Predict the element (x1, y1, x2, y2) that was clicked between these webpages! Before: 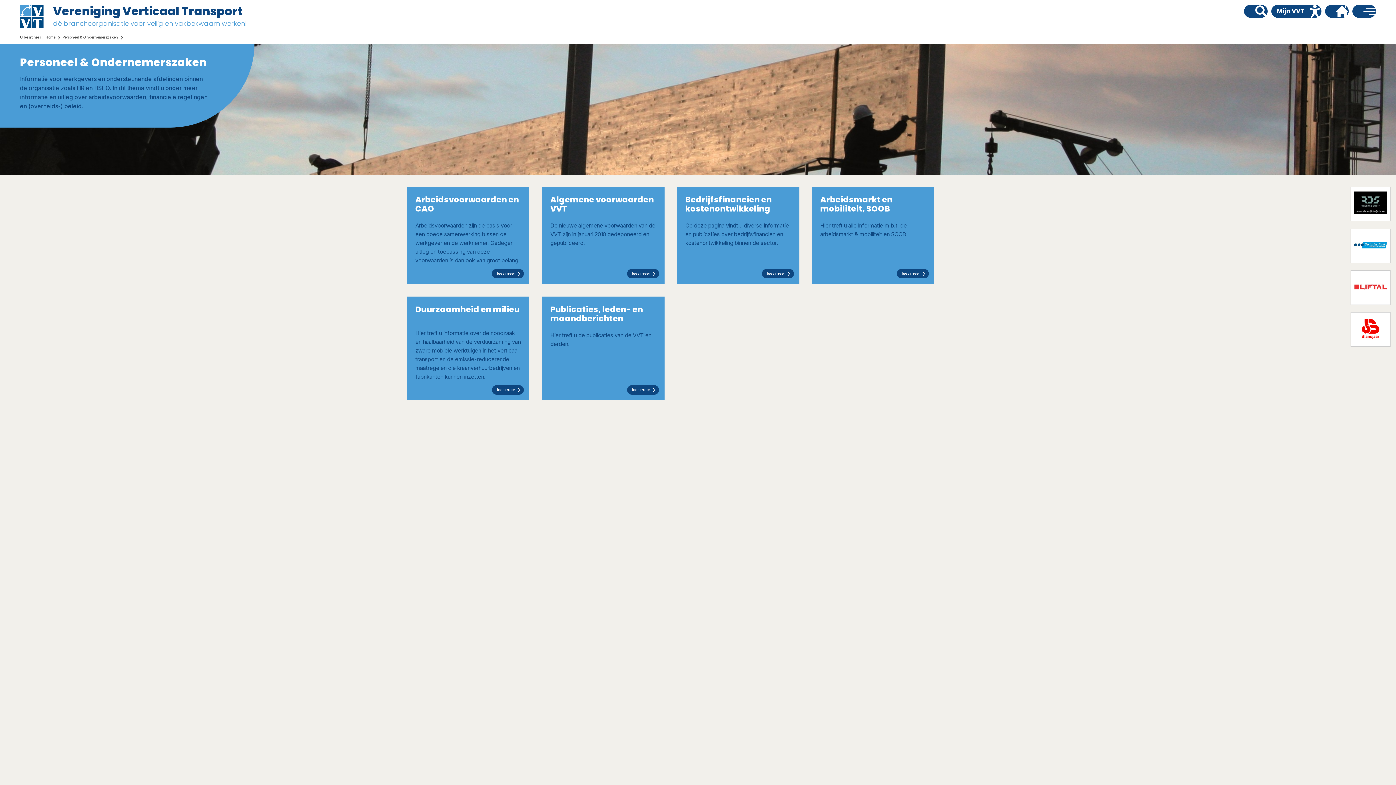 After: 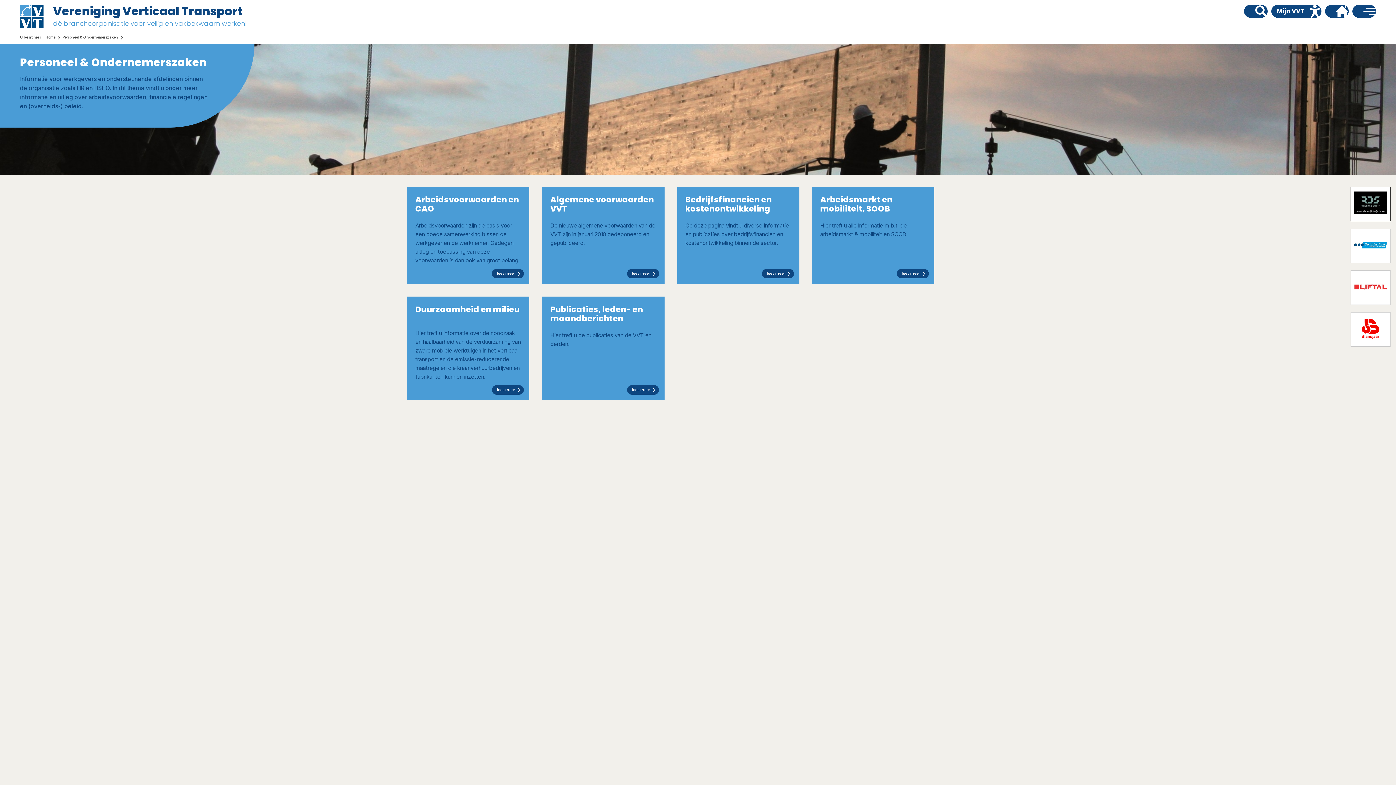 Action: bbox: (1351, 187, 1390, 221)